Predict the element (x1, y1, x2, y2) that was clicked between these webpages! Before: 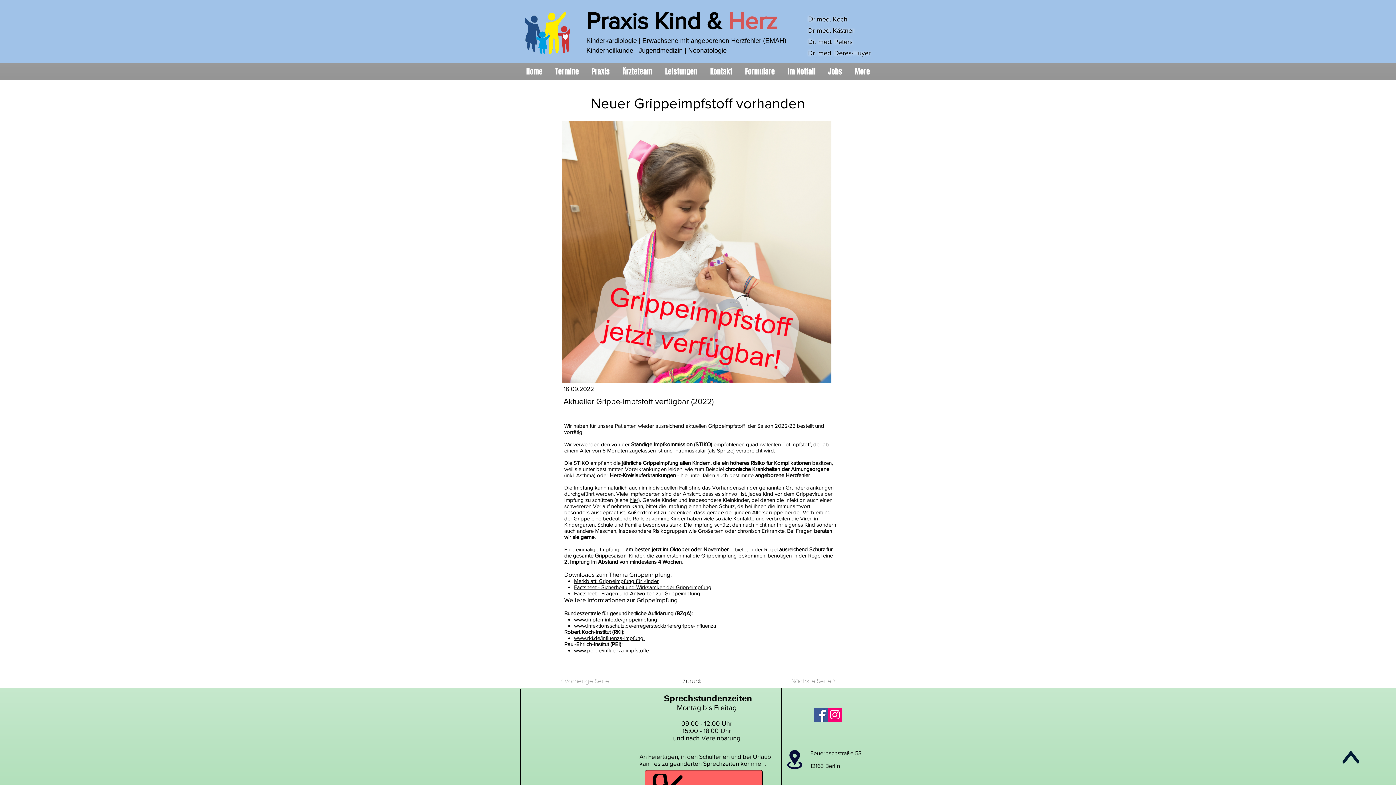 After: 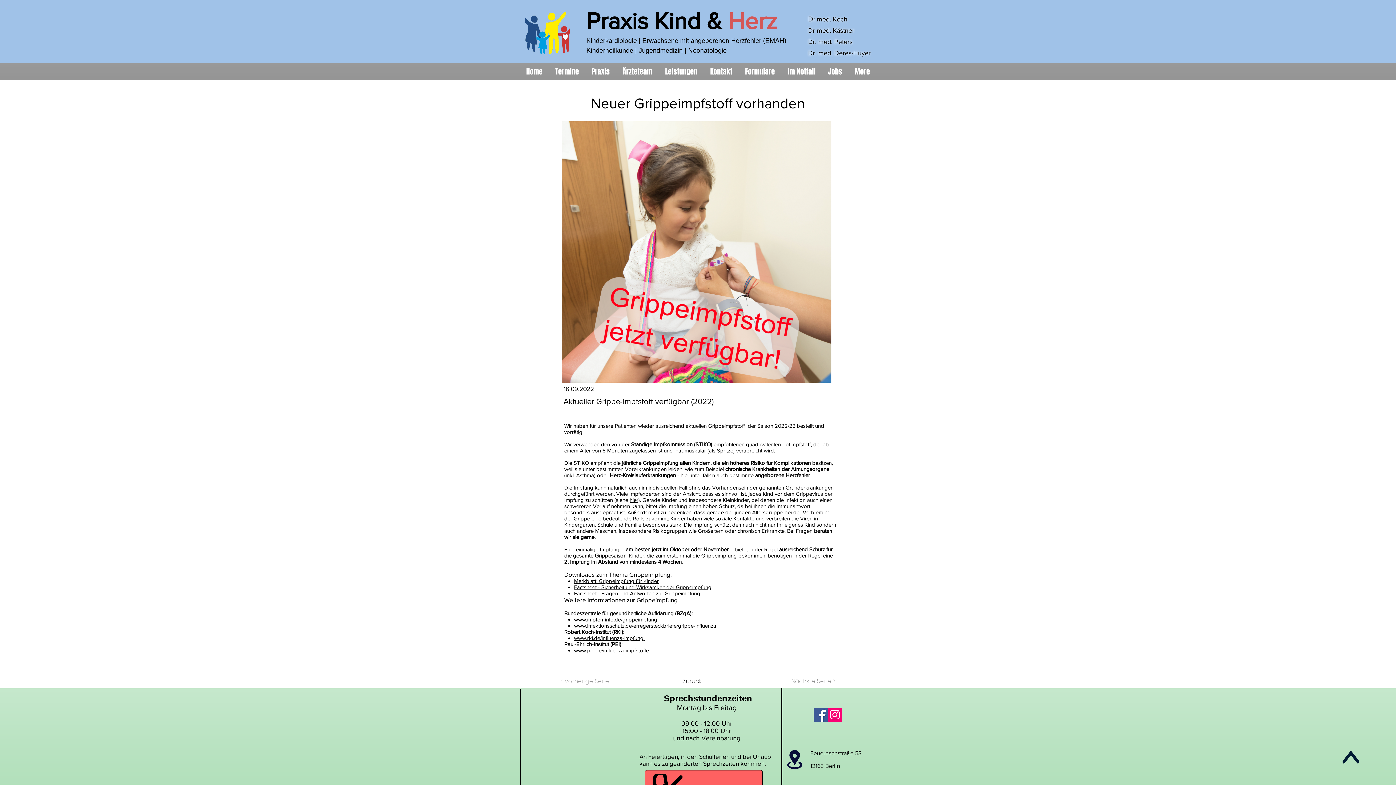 Action: bbox: (631, 441, 713, 447) label: Ständige Impfkommission (STIKO) 